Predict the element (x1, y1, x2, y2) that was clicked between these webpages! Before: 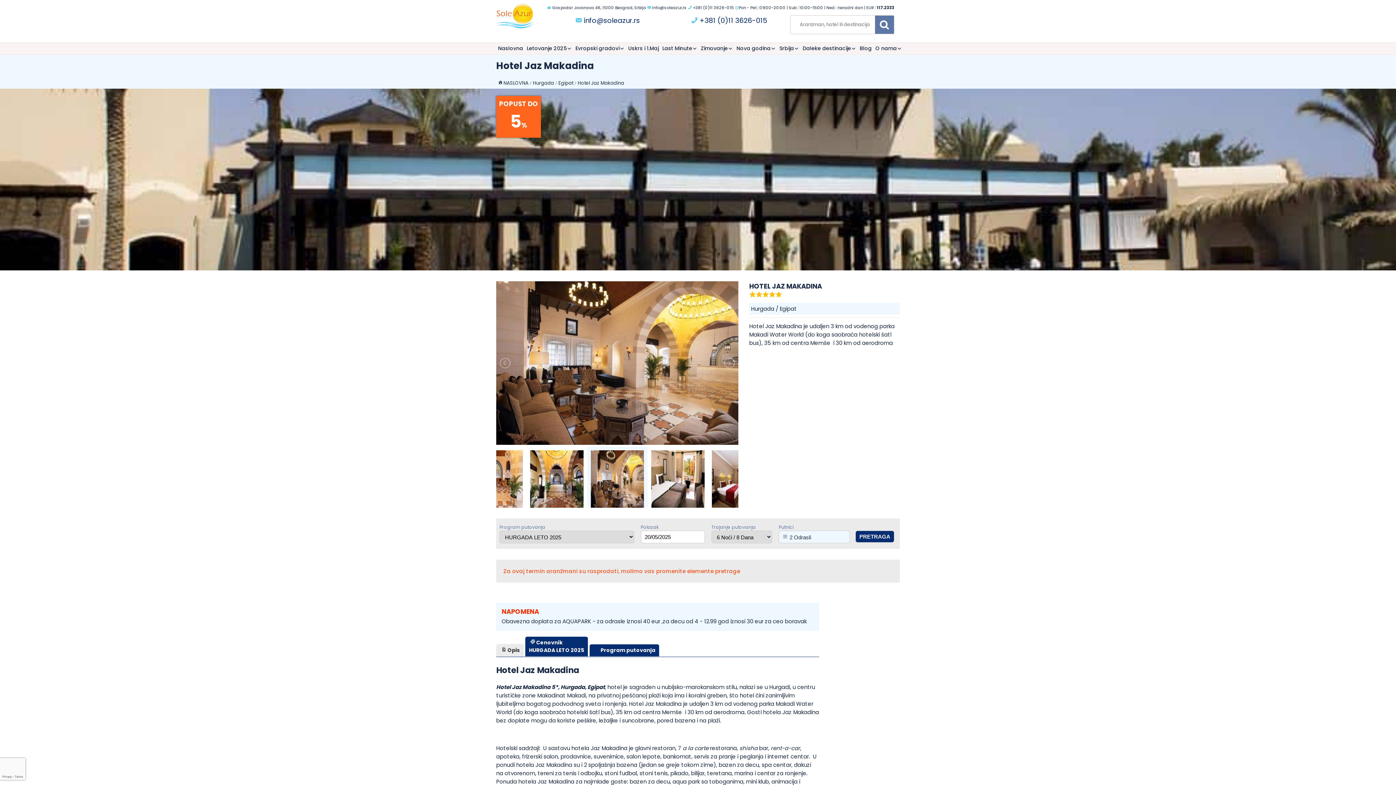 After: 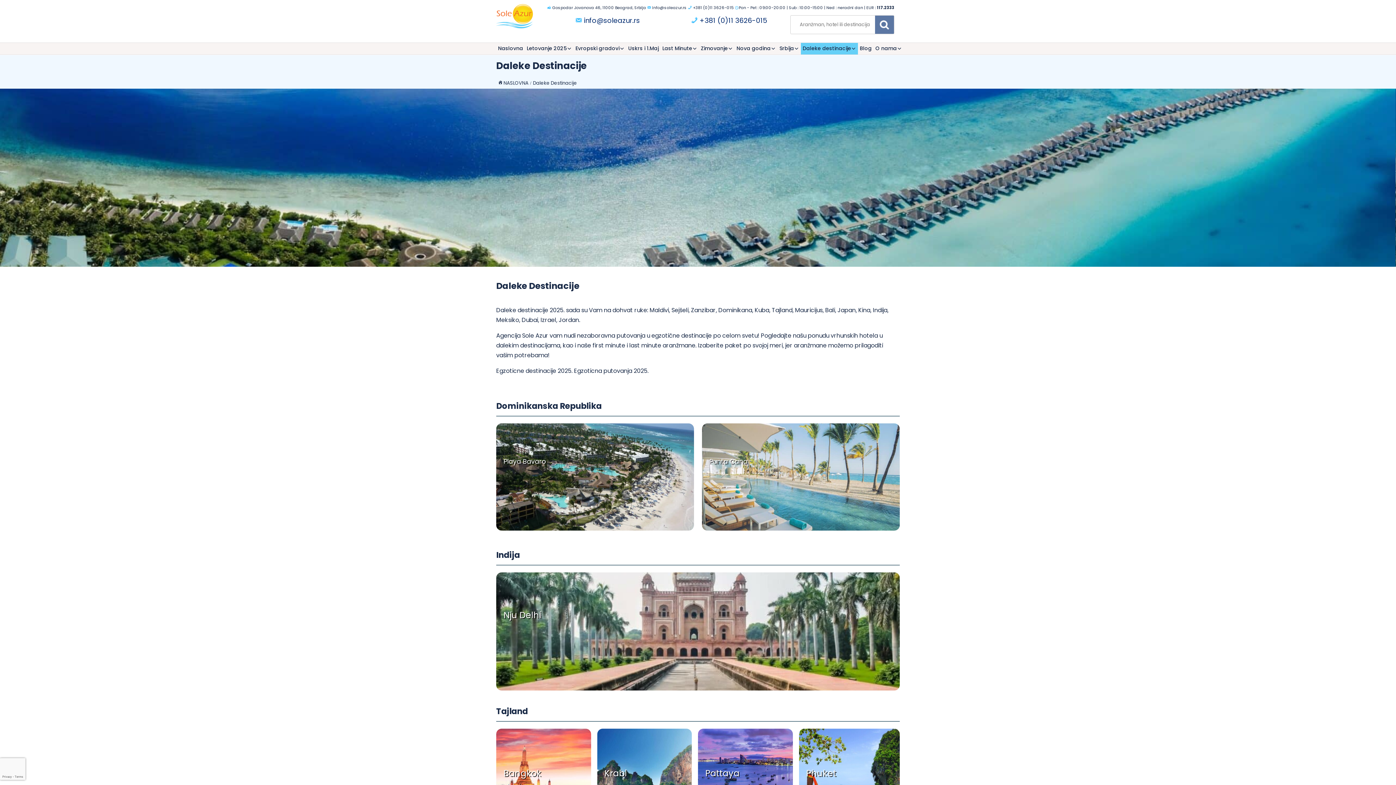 Action: label: Daleke destinacije bbox: (801, 42, 858, 54)